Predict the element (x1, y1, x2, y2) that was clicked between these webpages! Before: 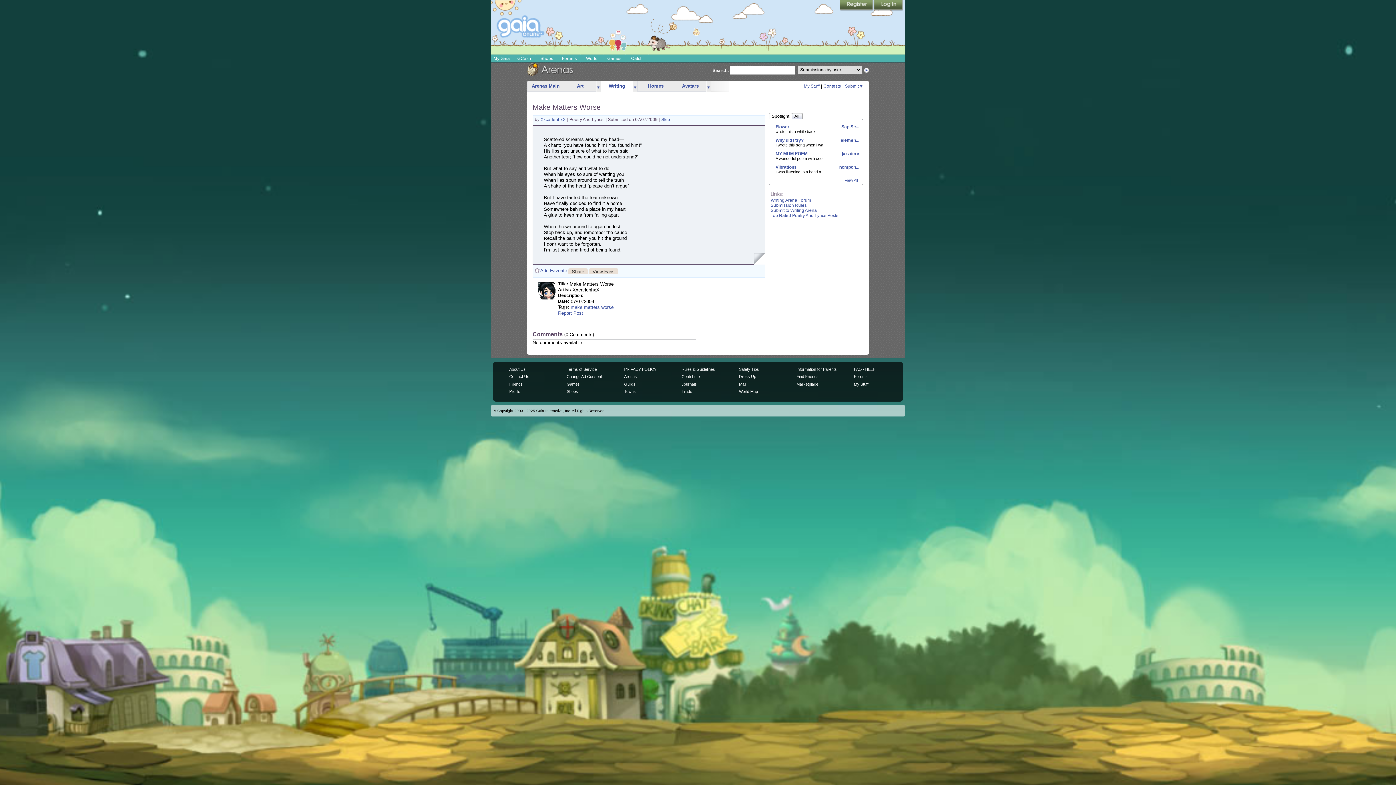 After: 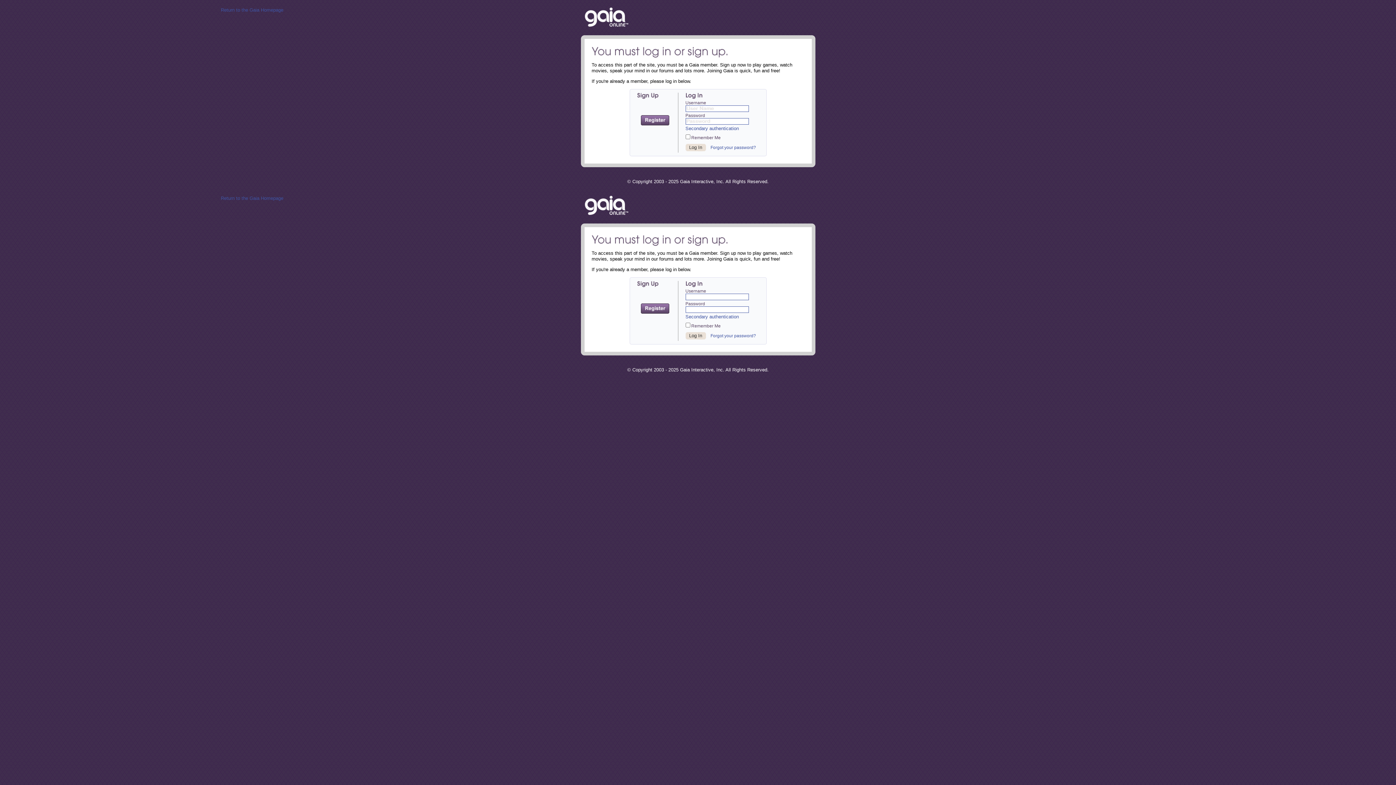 Action: bbox: (690, 25, 701, 36)